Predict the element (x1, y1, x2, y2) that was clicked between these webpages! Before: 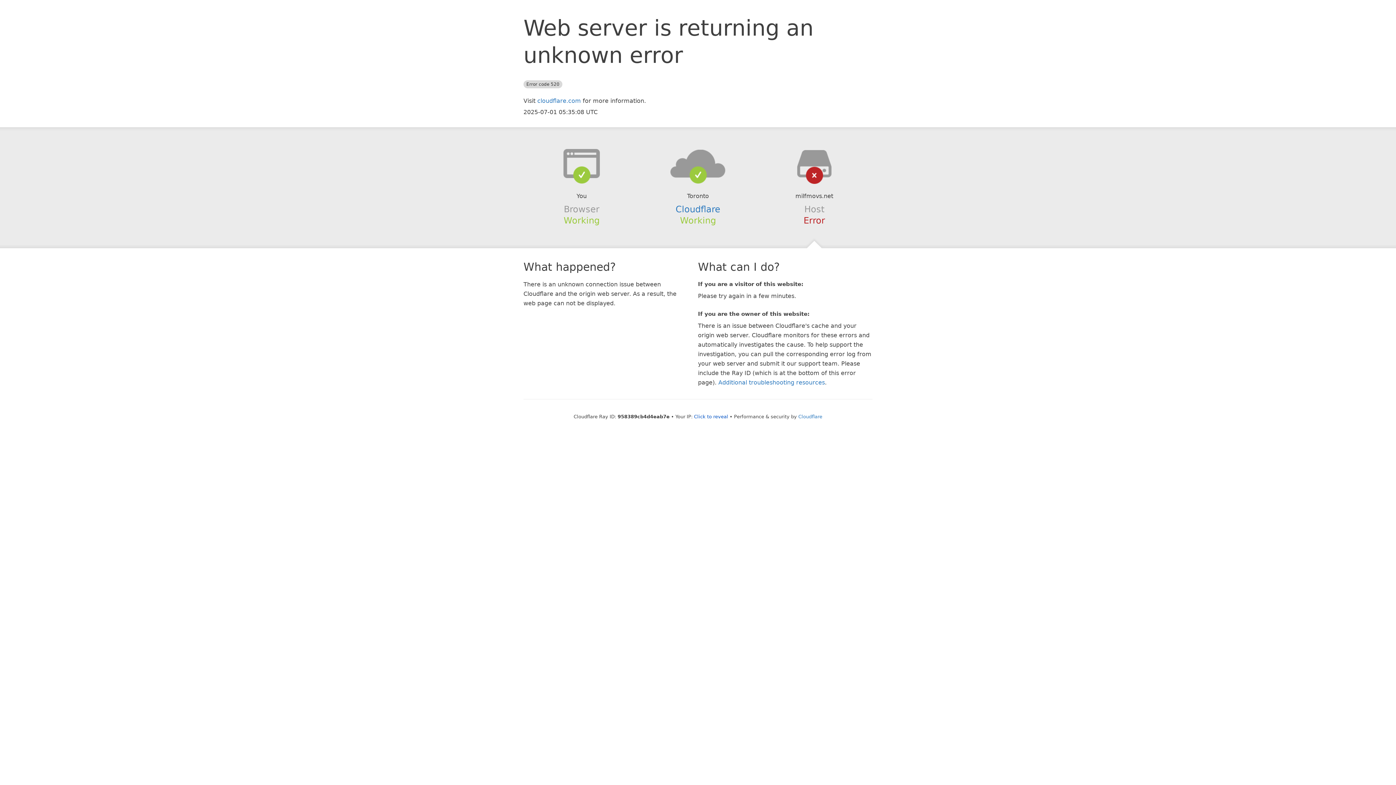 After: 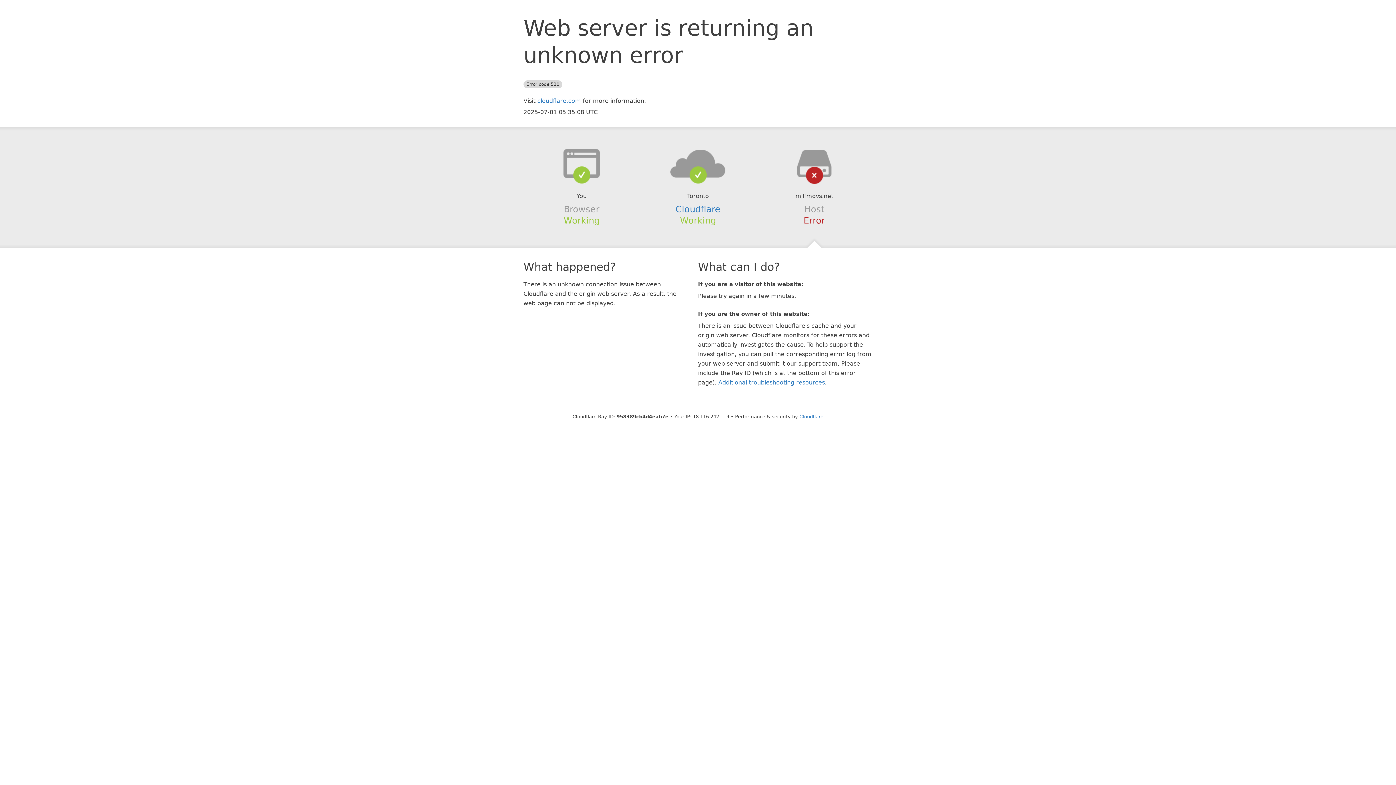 Action: label: Click to reveal bbox: (694, 414, 728, 419)